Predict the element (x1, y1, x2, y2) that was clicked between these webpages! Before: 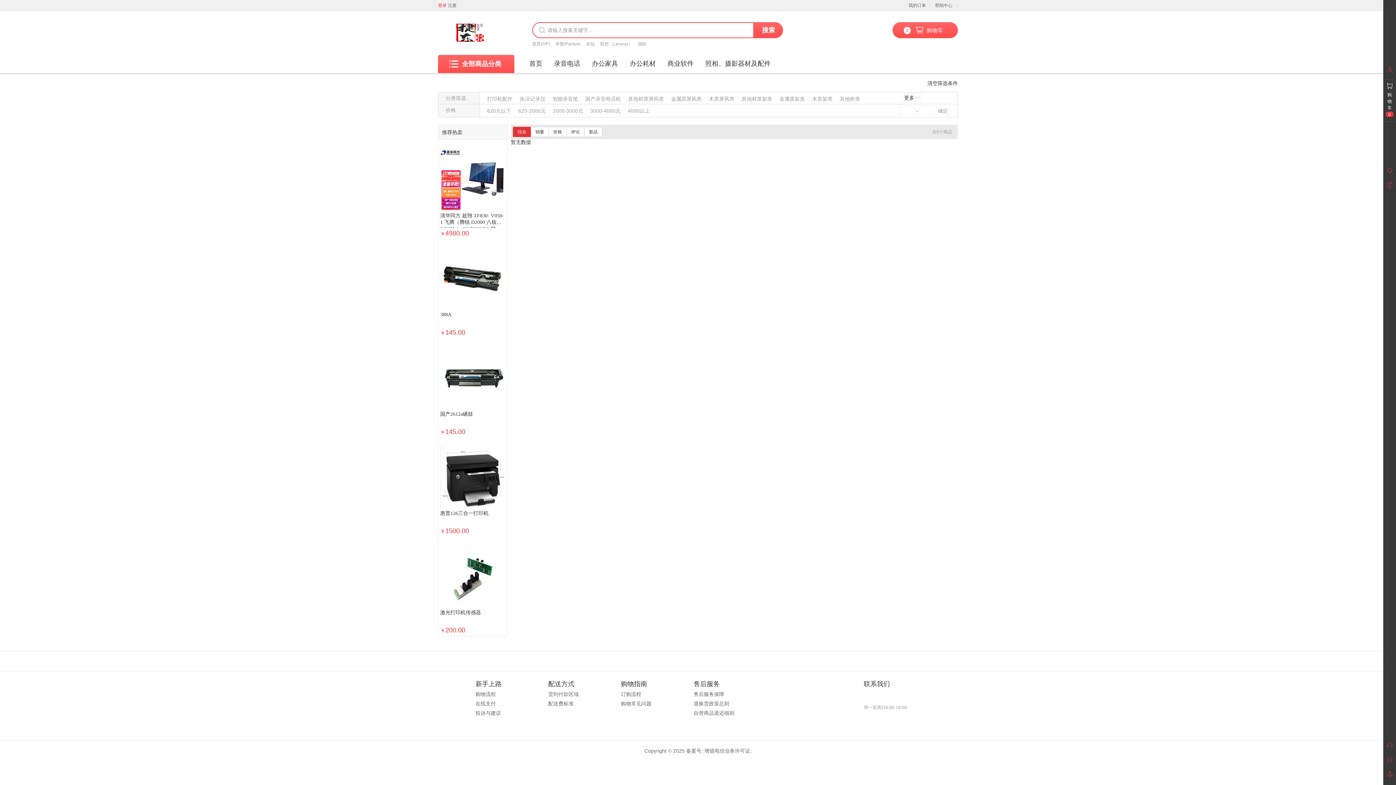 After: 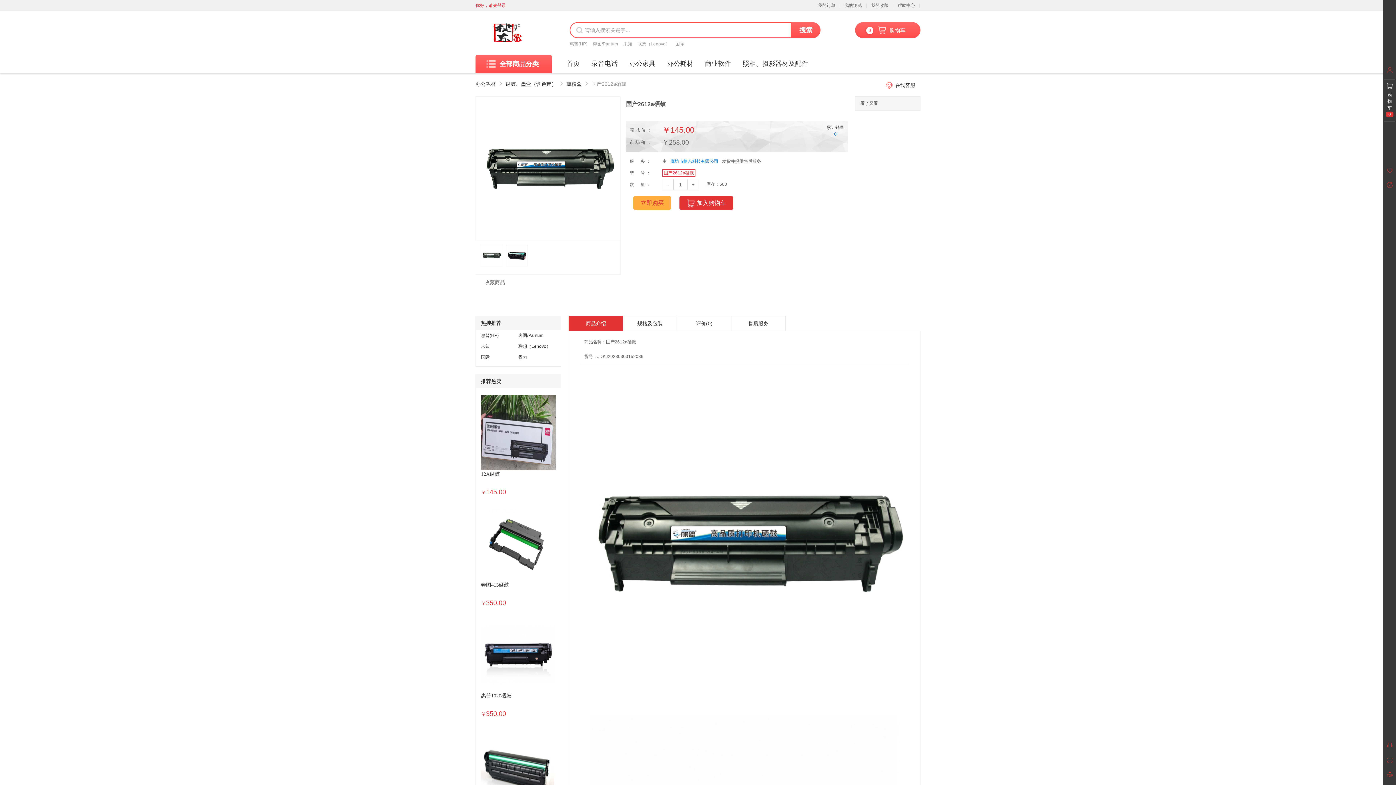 Action: bbox: (440, 411, 473, 417) label: 国产2612a硒鼓